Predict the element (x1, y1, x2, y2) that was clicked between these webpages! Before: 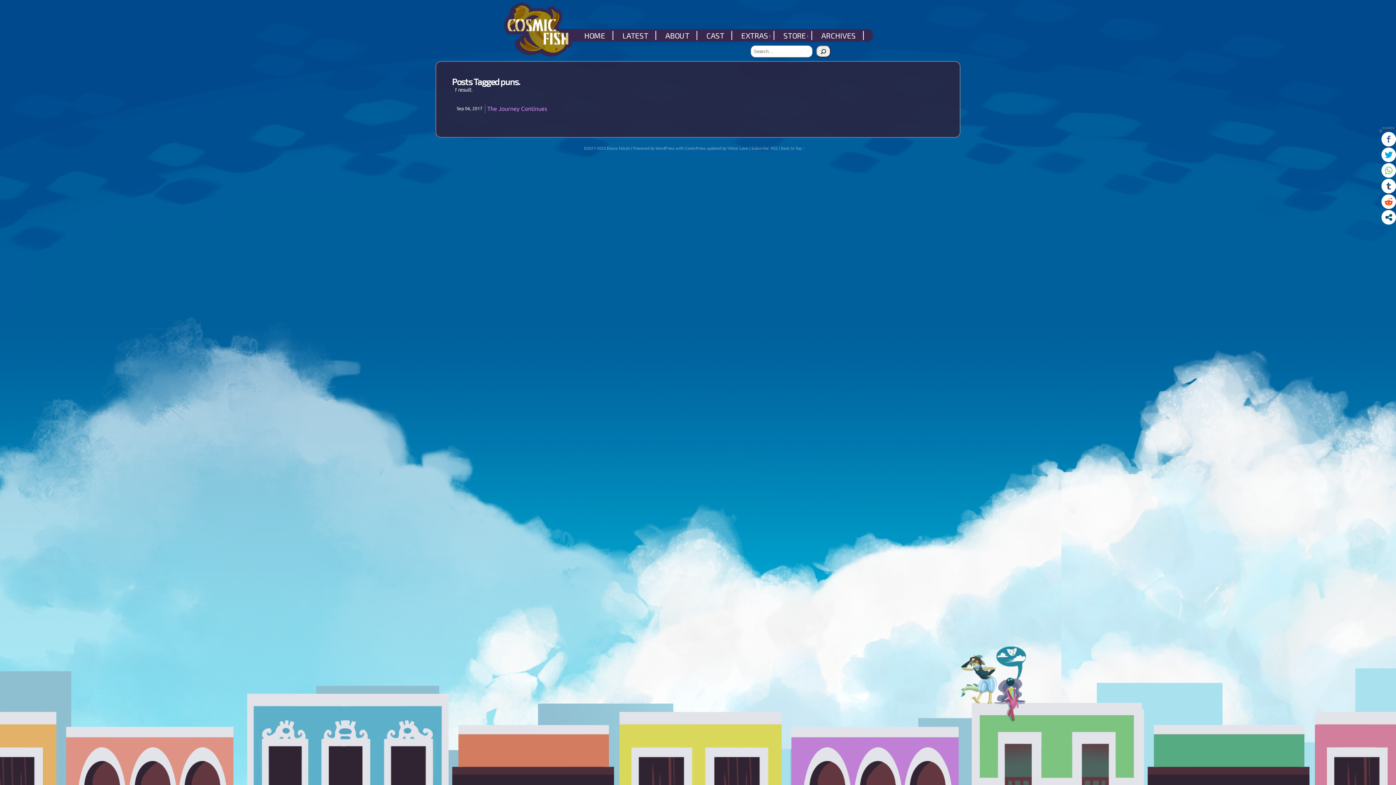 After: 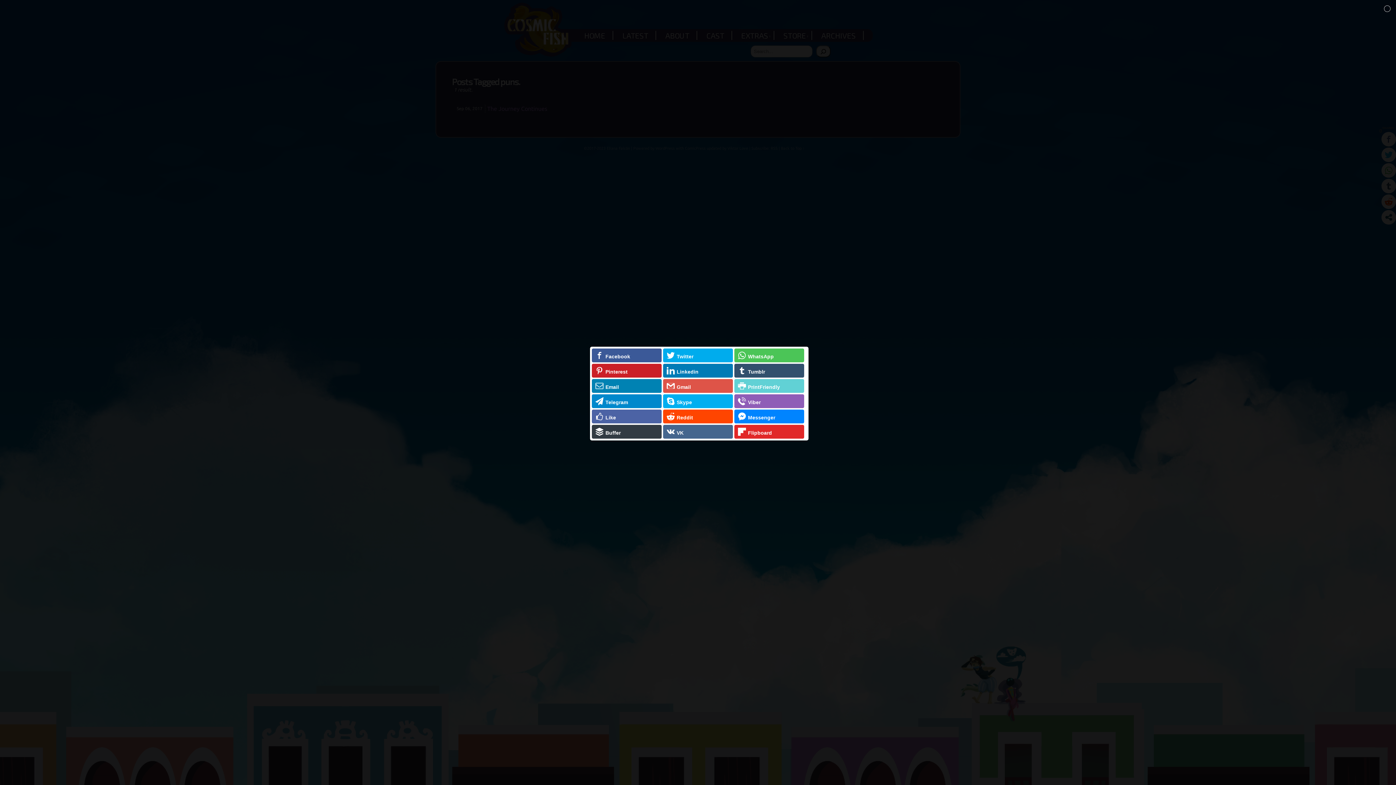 Action: bbox: (1381, 210, 1396, 224)